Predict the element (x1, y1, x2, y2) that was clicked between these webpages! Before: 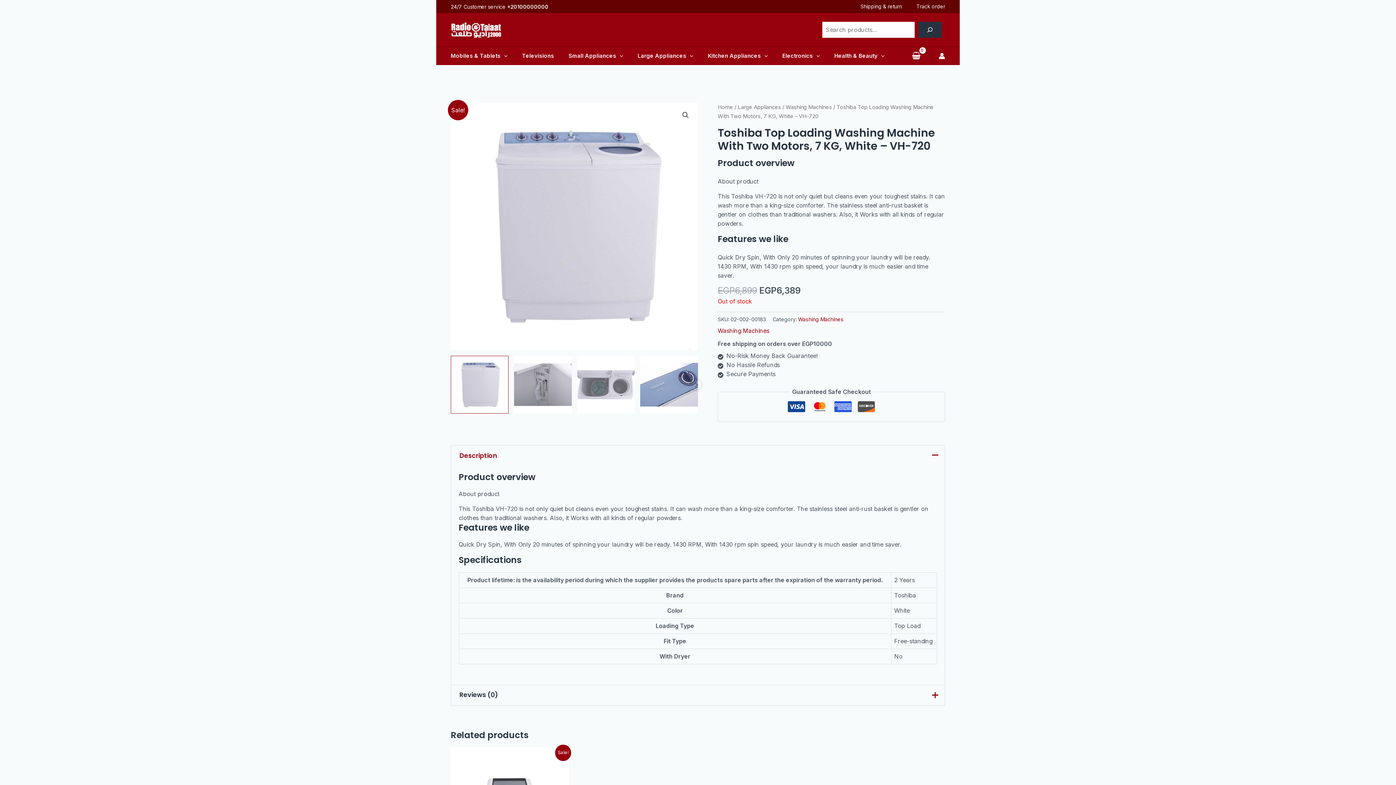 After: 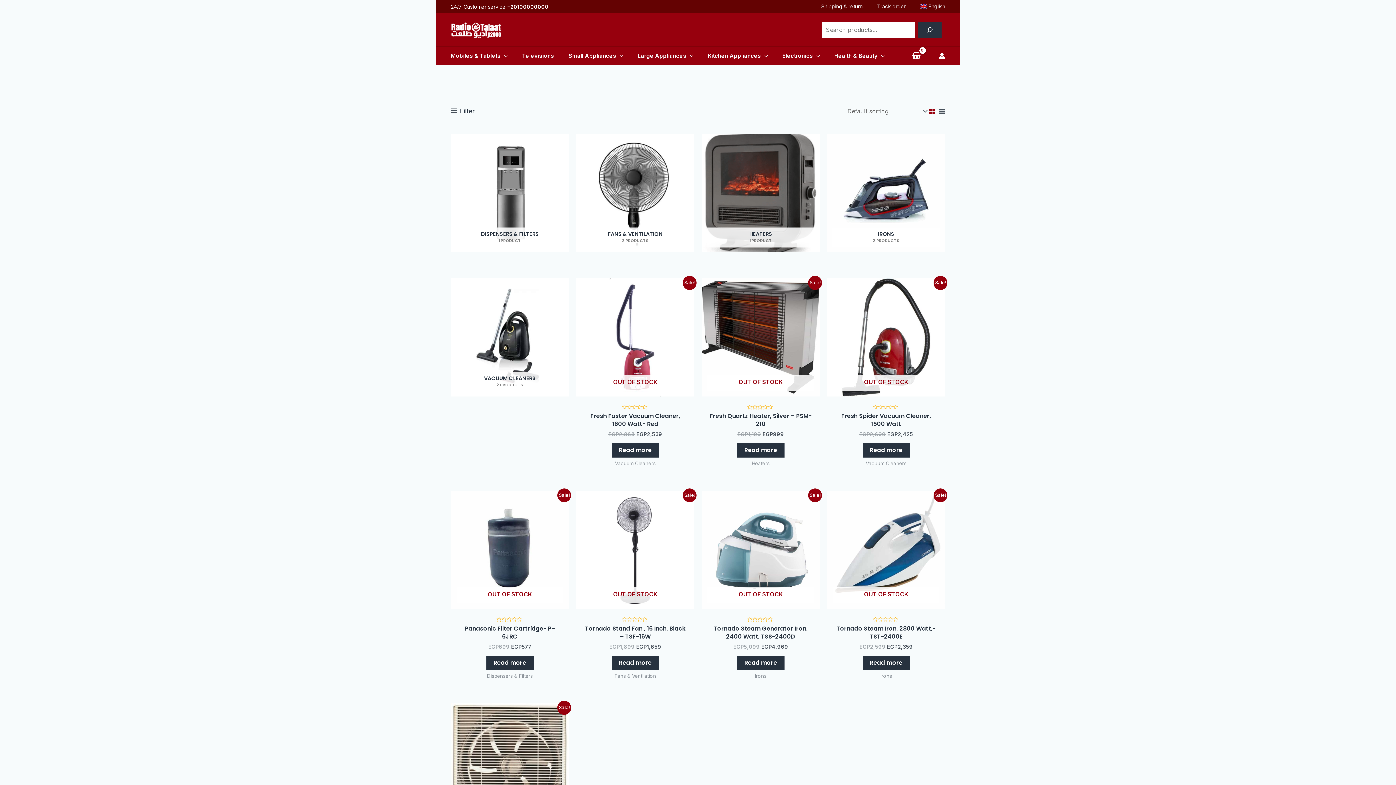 Action: label: Small Appliances bbox: (568, 46, 637, 65)